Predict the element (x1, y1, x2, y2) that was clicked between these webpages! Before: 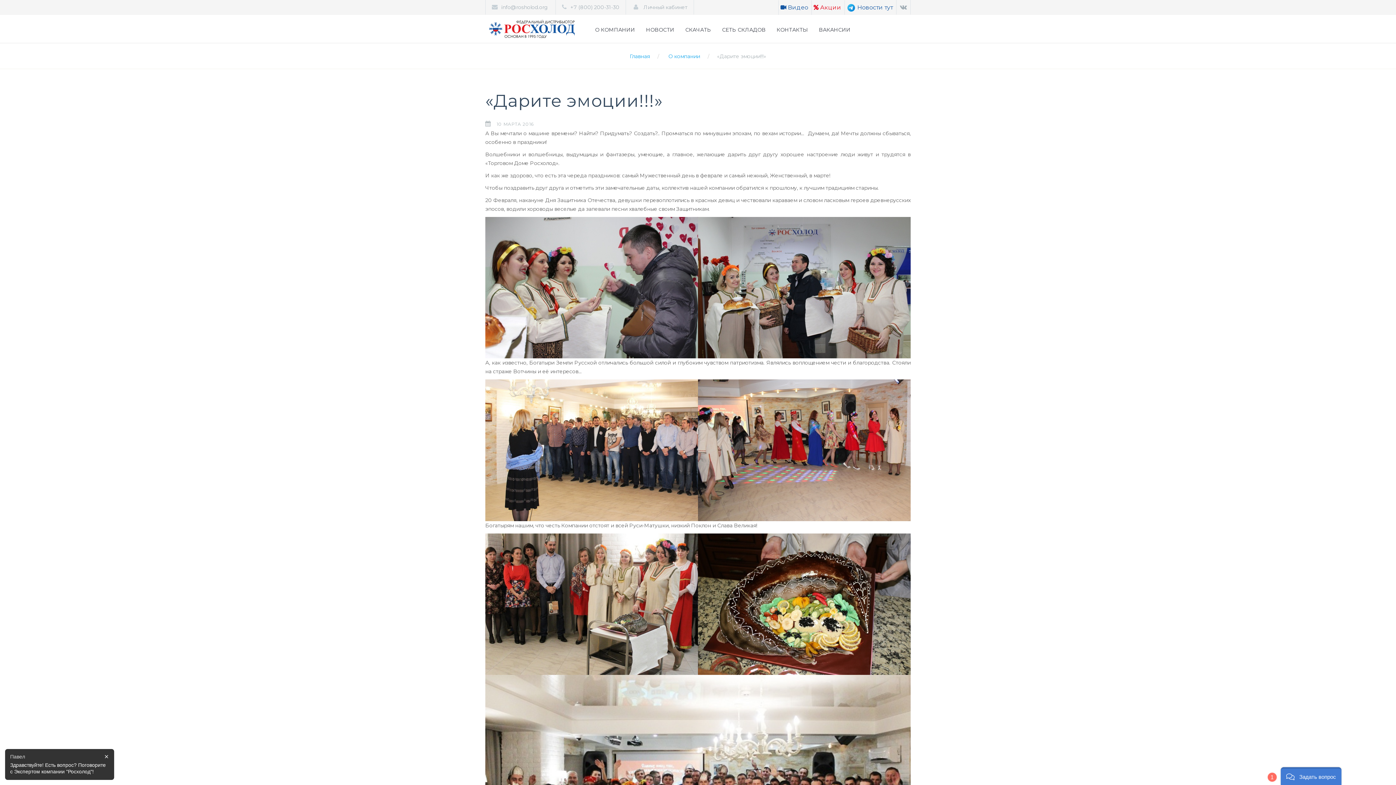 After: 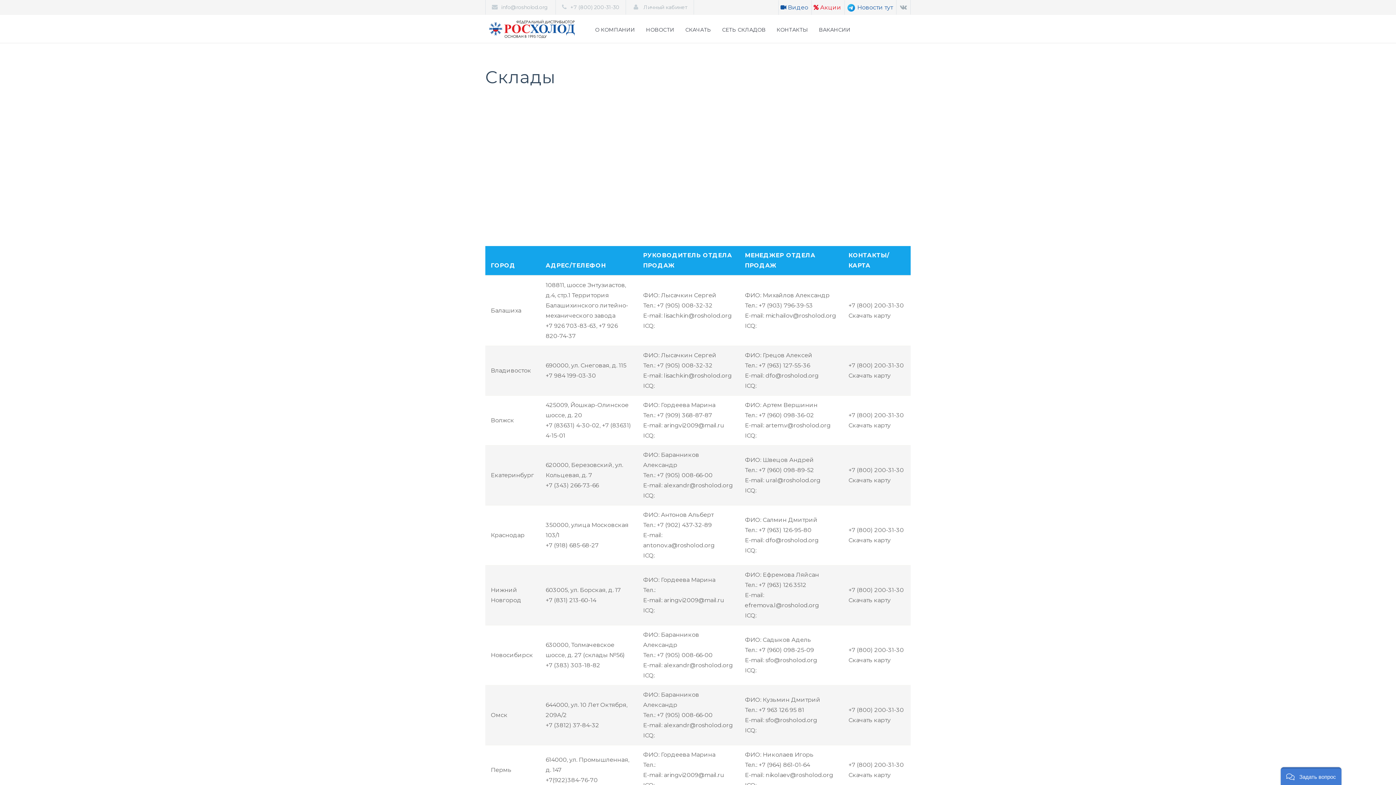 Action: label: СЕТЬ СКЛАДОВ bbox: (722, 24, 765, 35)